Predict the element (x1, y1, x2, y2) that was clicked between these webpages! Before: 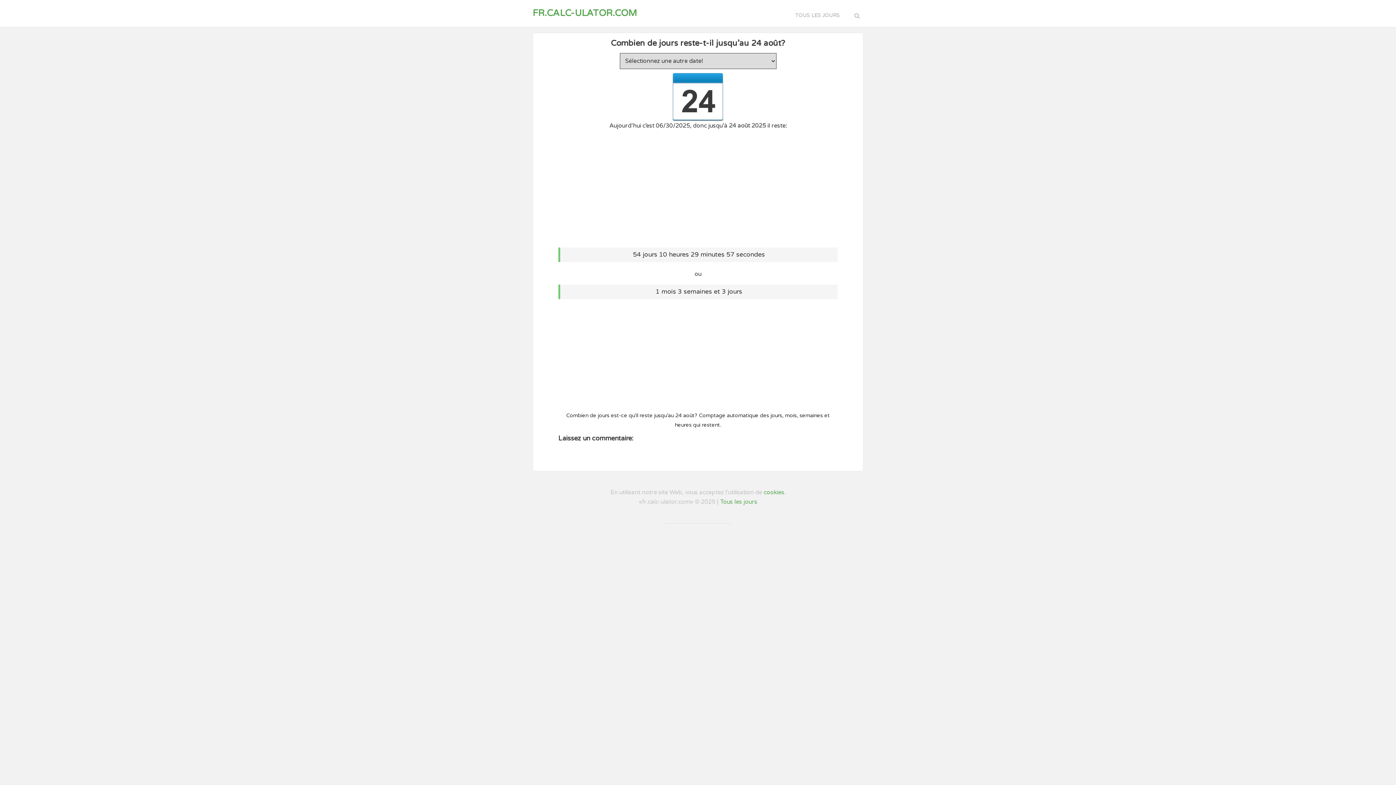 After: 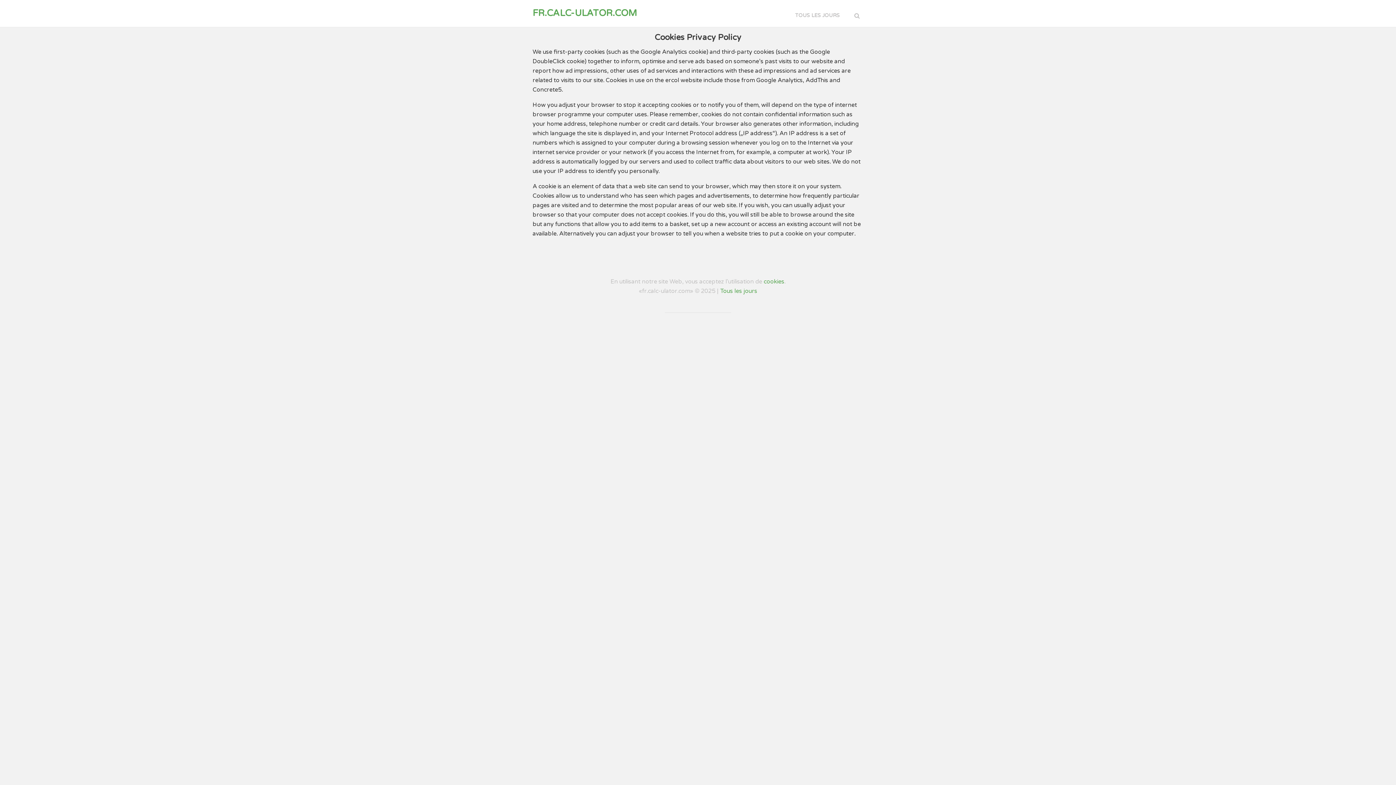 Action: label: cookies bbox: (763, 489, 784, 496)